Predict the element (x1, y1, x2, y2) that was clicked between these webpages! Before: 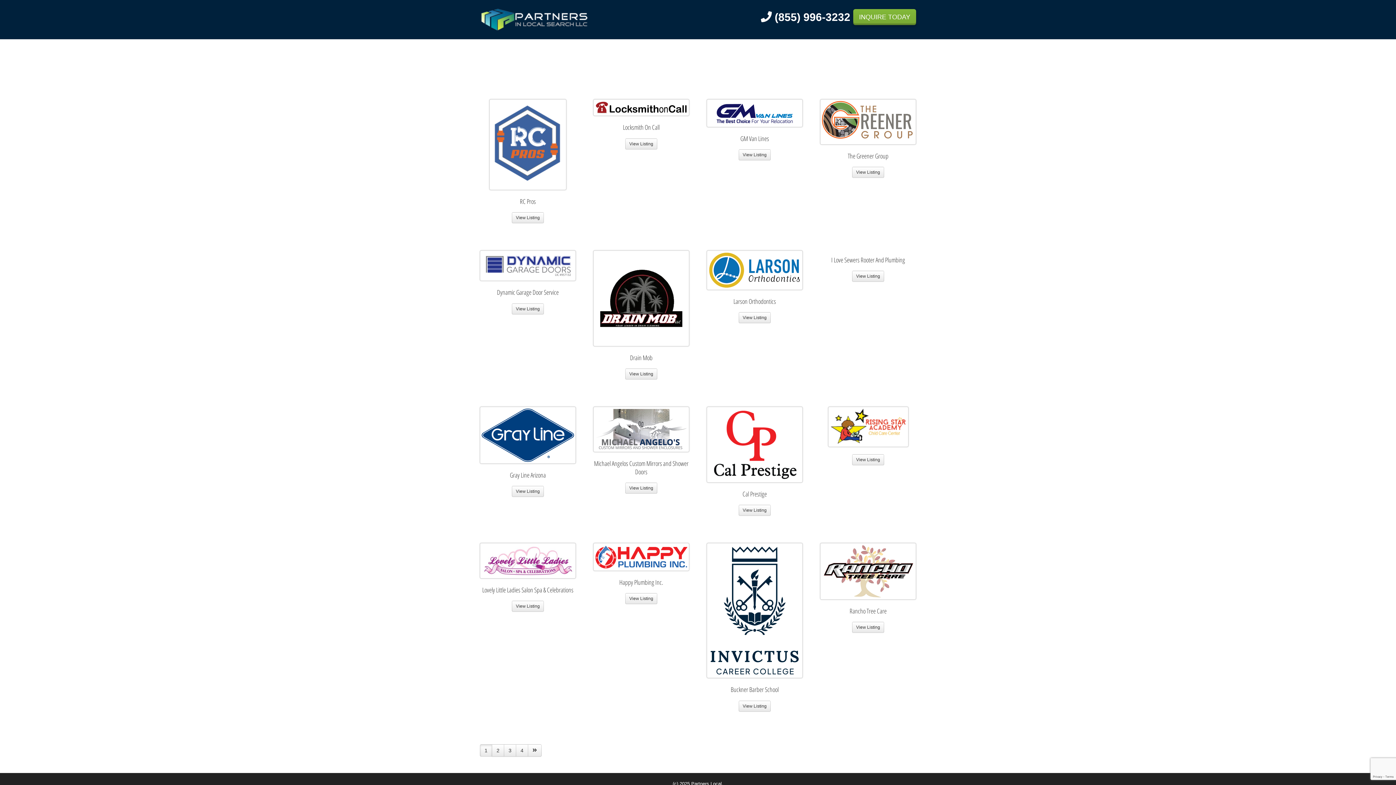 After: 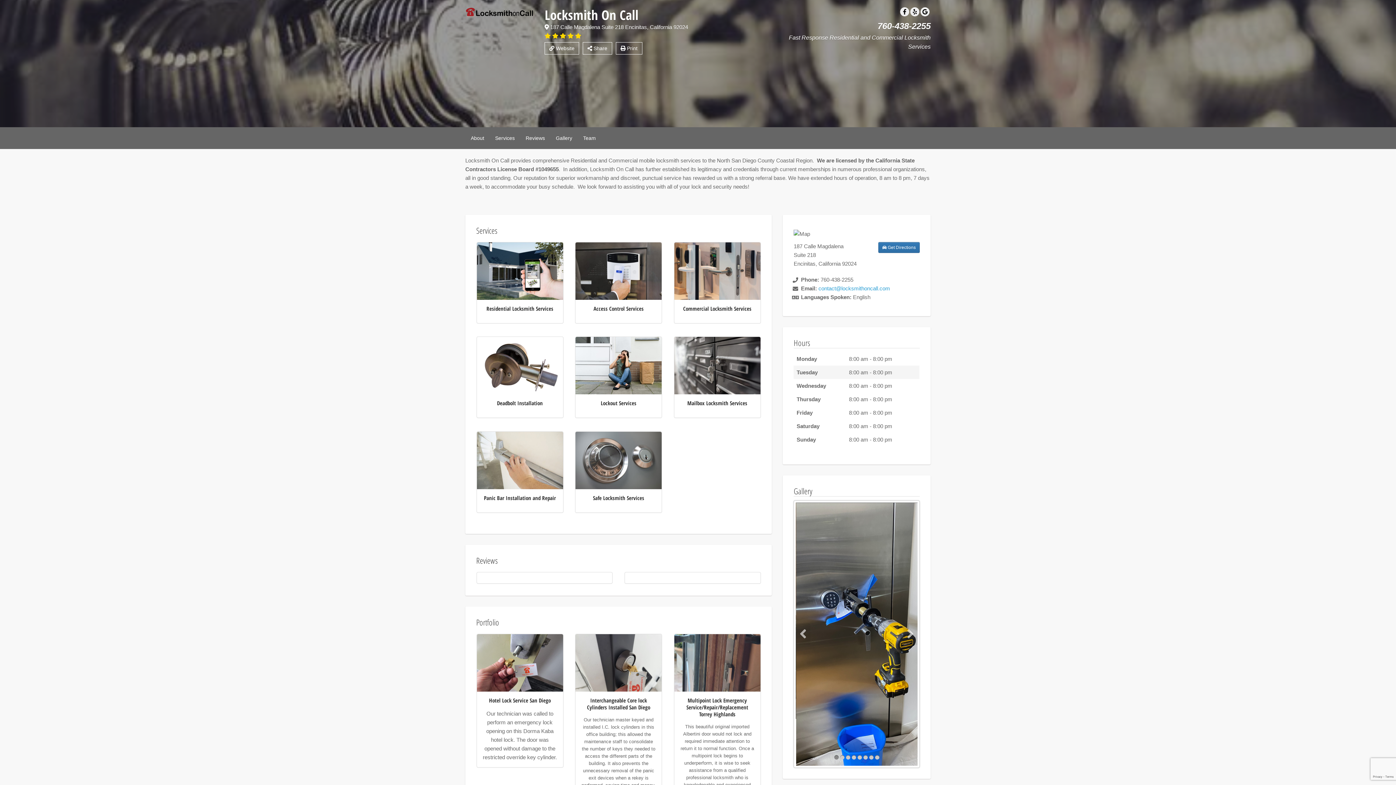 Action: bbox: (625, 138, 657, 149) label: View Listing